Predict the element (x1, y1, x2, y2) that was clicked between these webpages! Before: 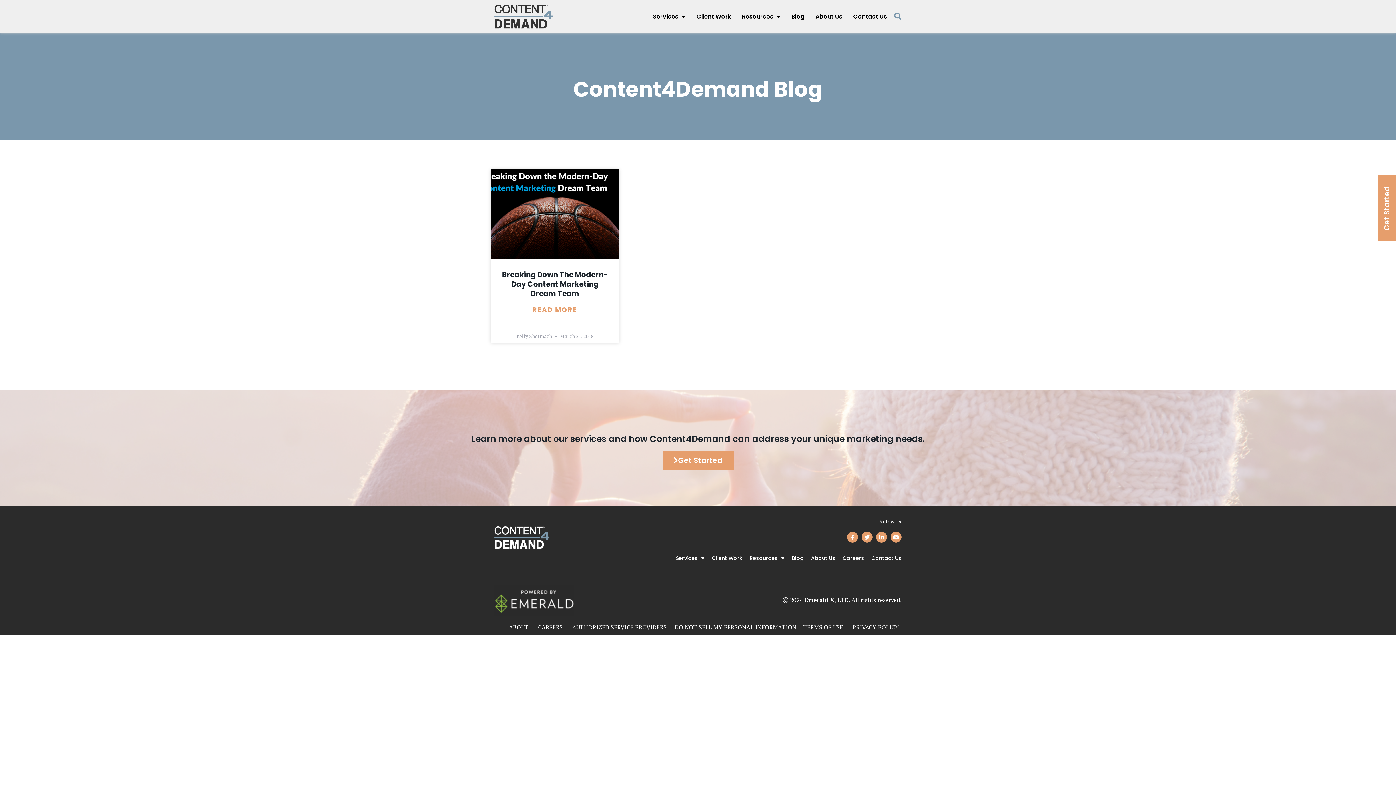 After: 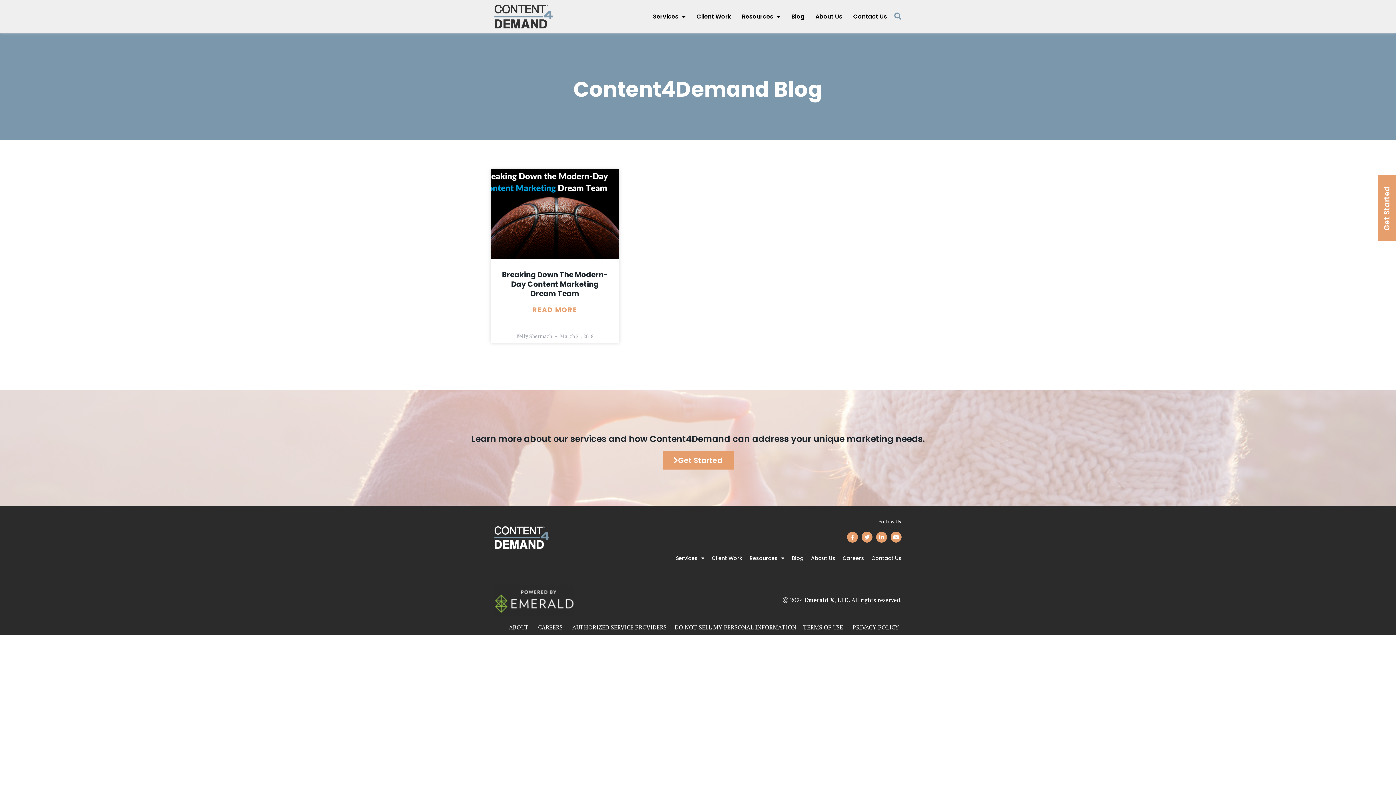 Action: bbox: (569, 623, 669, 631) label: AUTHORIZED SERVICE PROVIDERS